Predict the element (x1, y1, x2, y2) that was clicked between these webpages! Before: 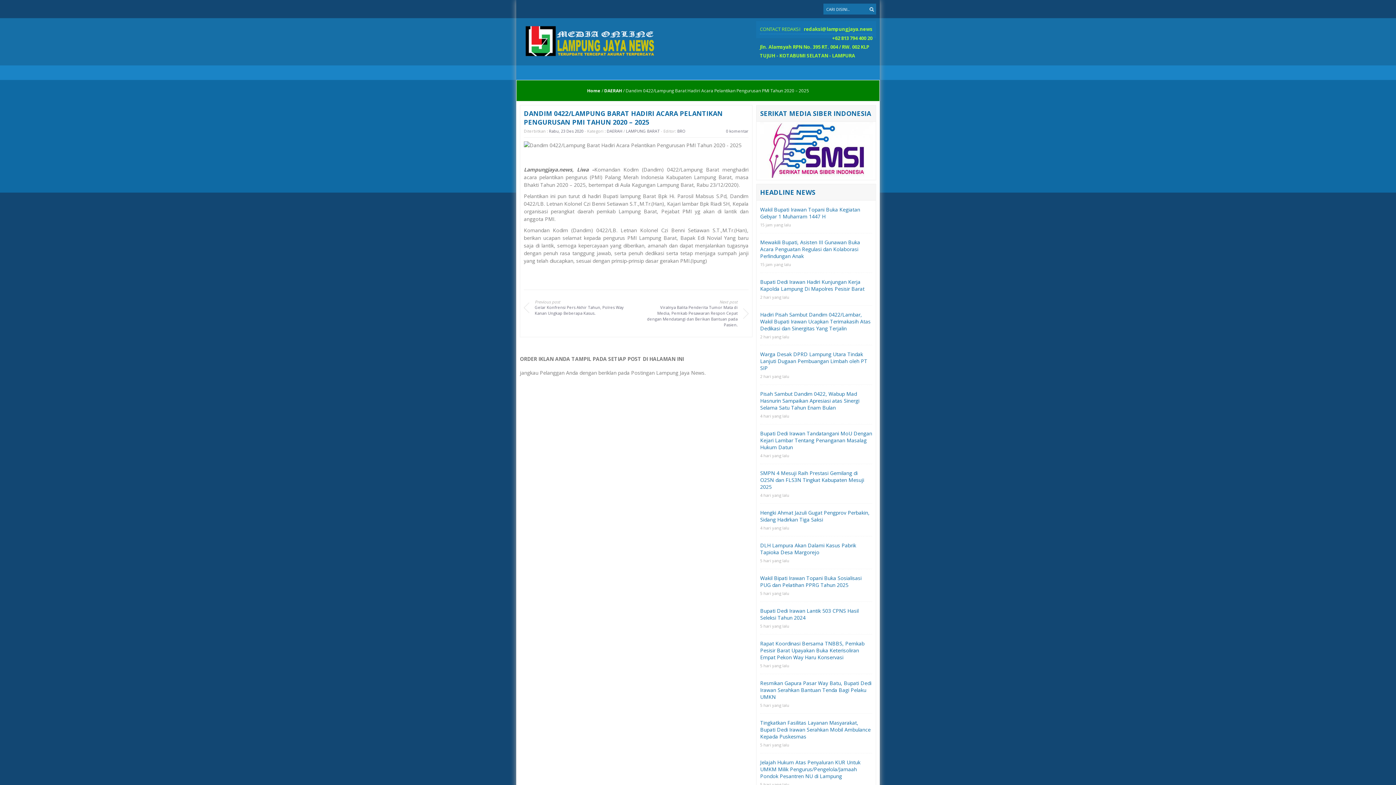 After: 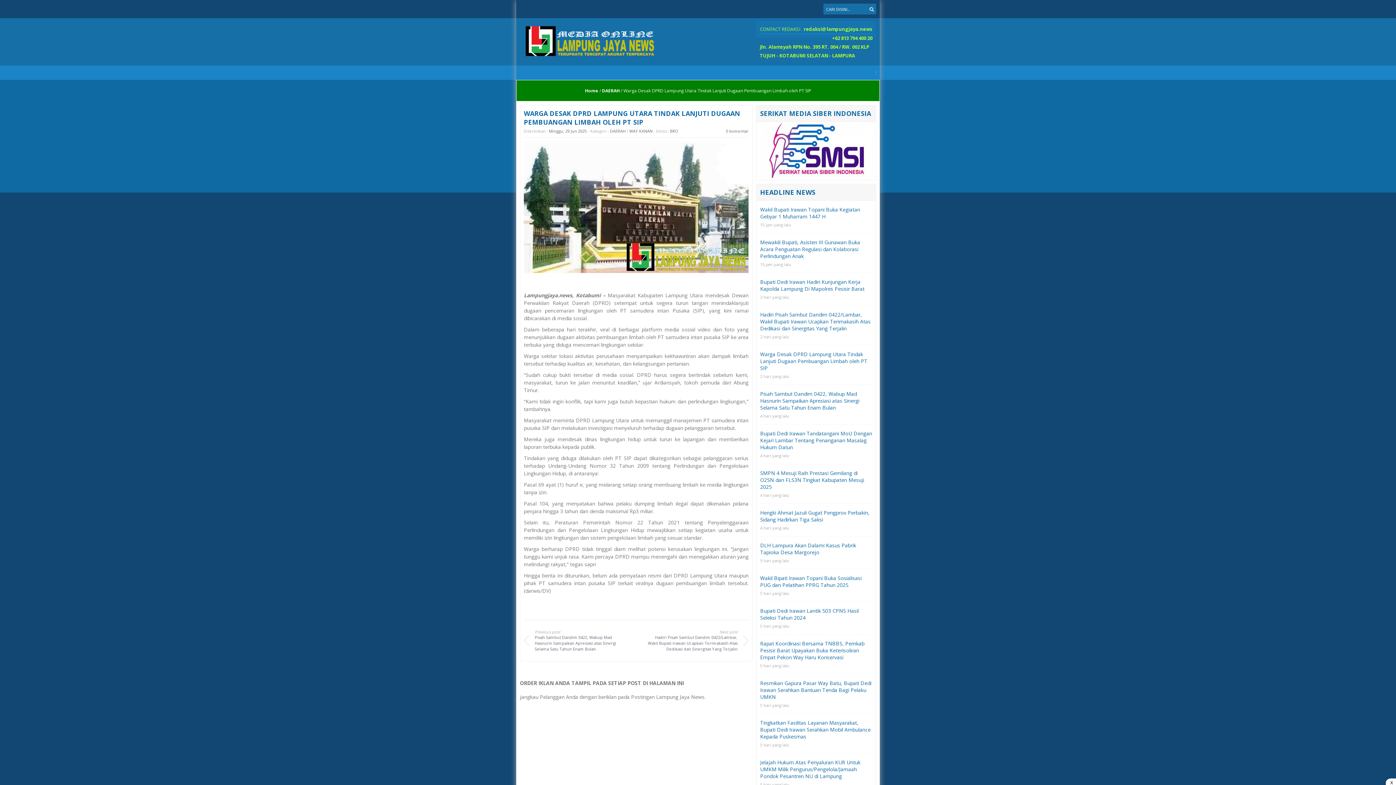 Action: label: Warga Desak DPRD Lampung Utara Tindak Lanjuti Dugaan Pembuangan Limbah oleh PT SIP
2 hari yang lalu bbox: (760, 368, 872, 402)